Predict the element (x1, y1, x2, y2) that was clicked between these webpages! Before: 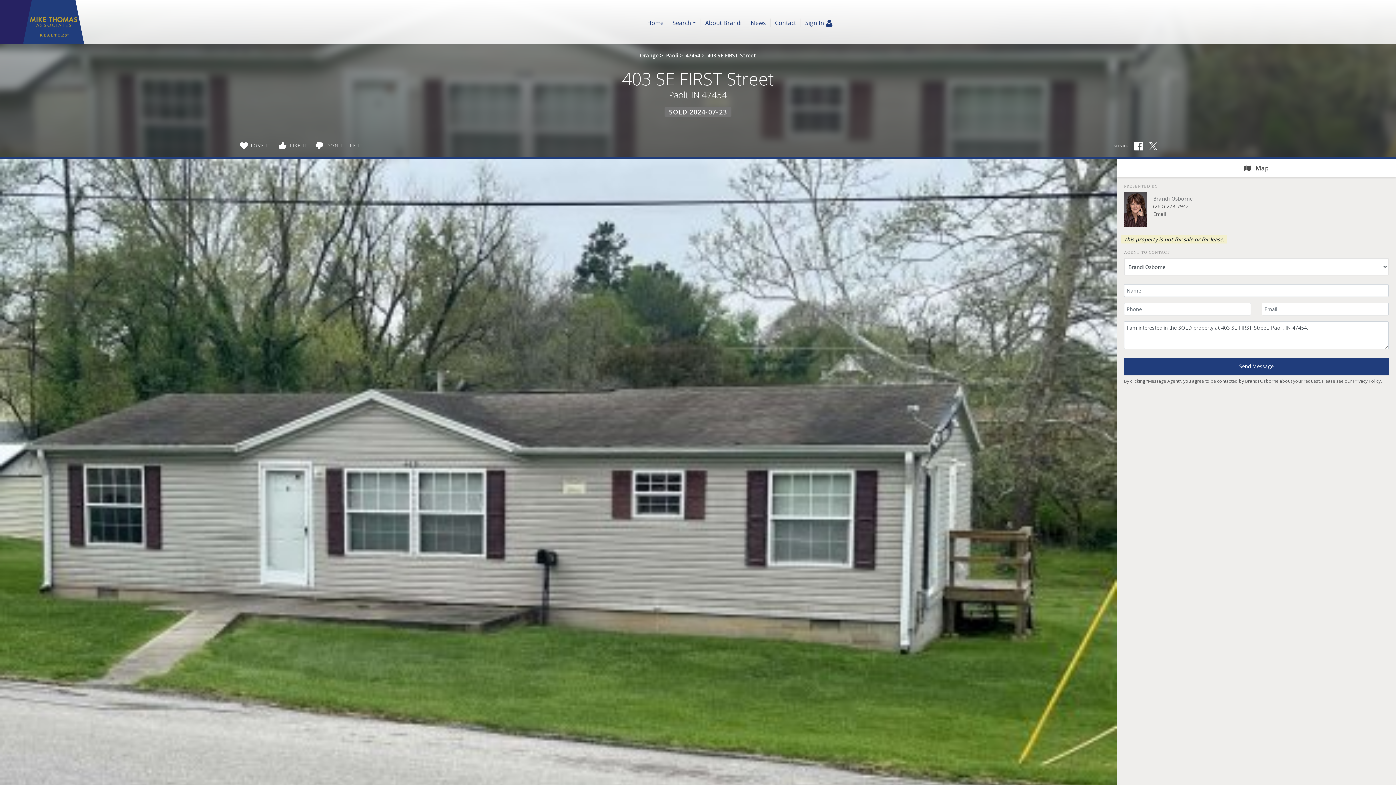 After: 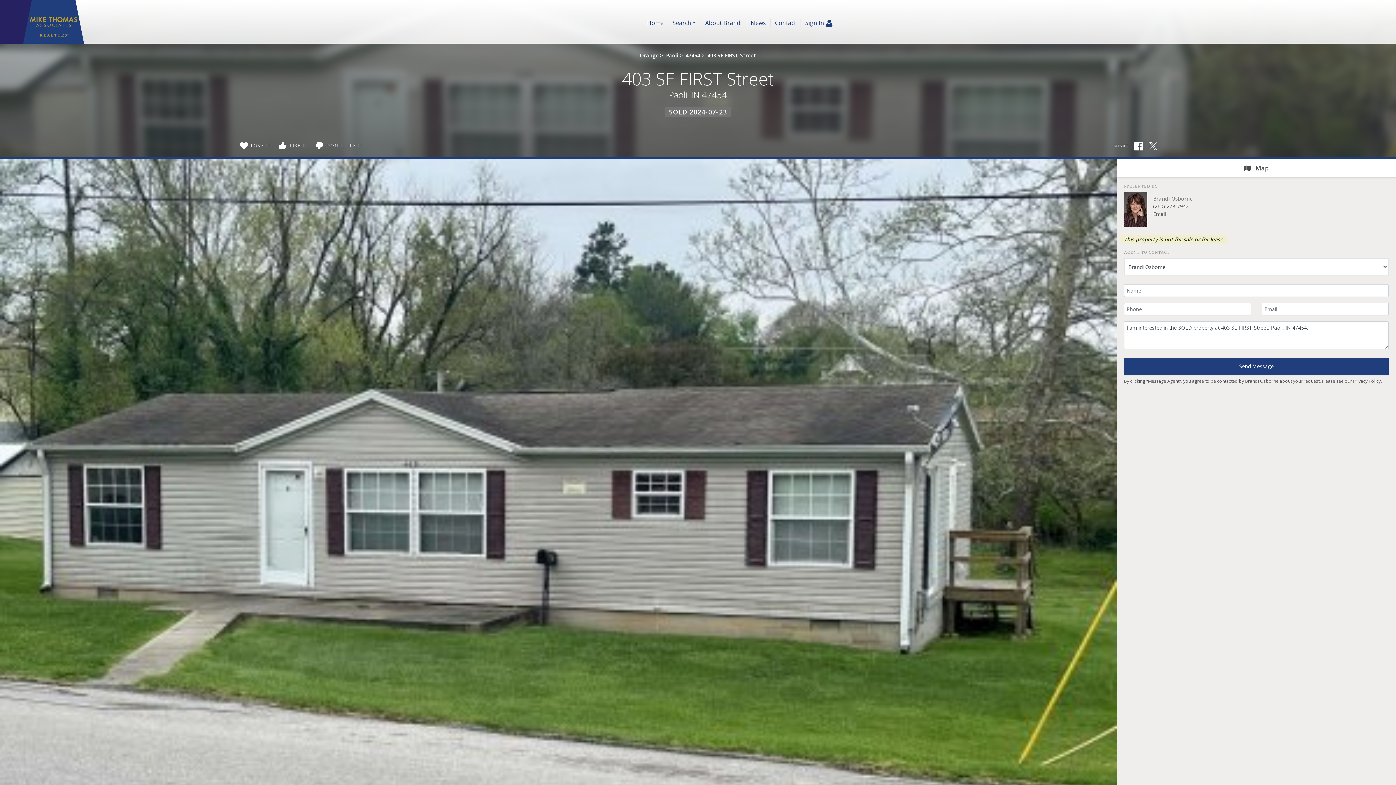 Action: bbox: (1134, 141, 1143, 150)